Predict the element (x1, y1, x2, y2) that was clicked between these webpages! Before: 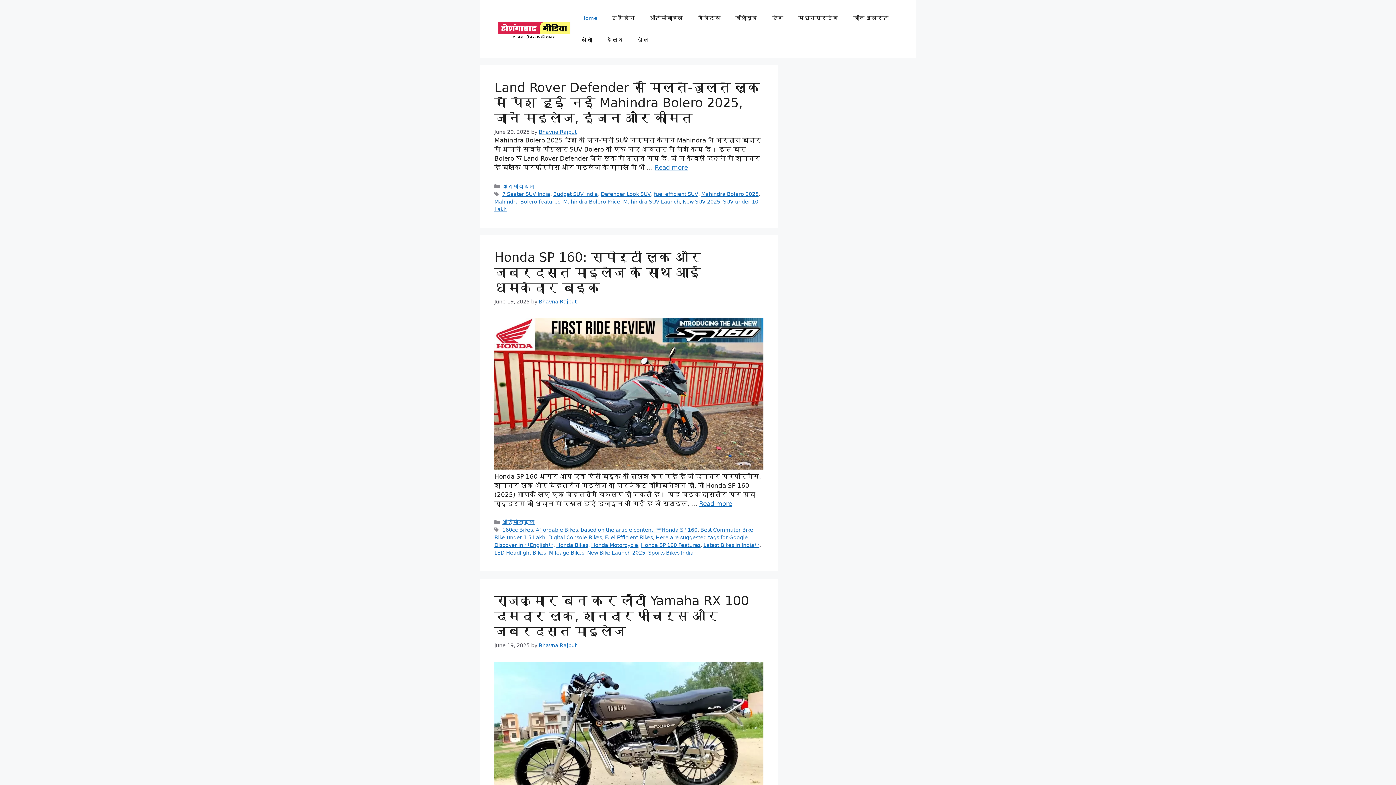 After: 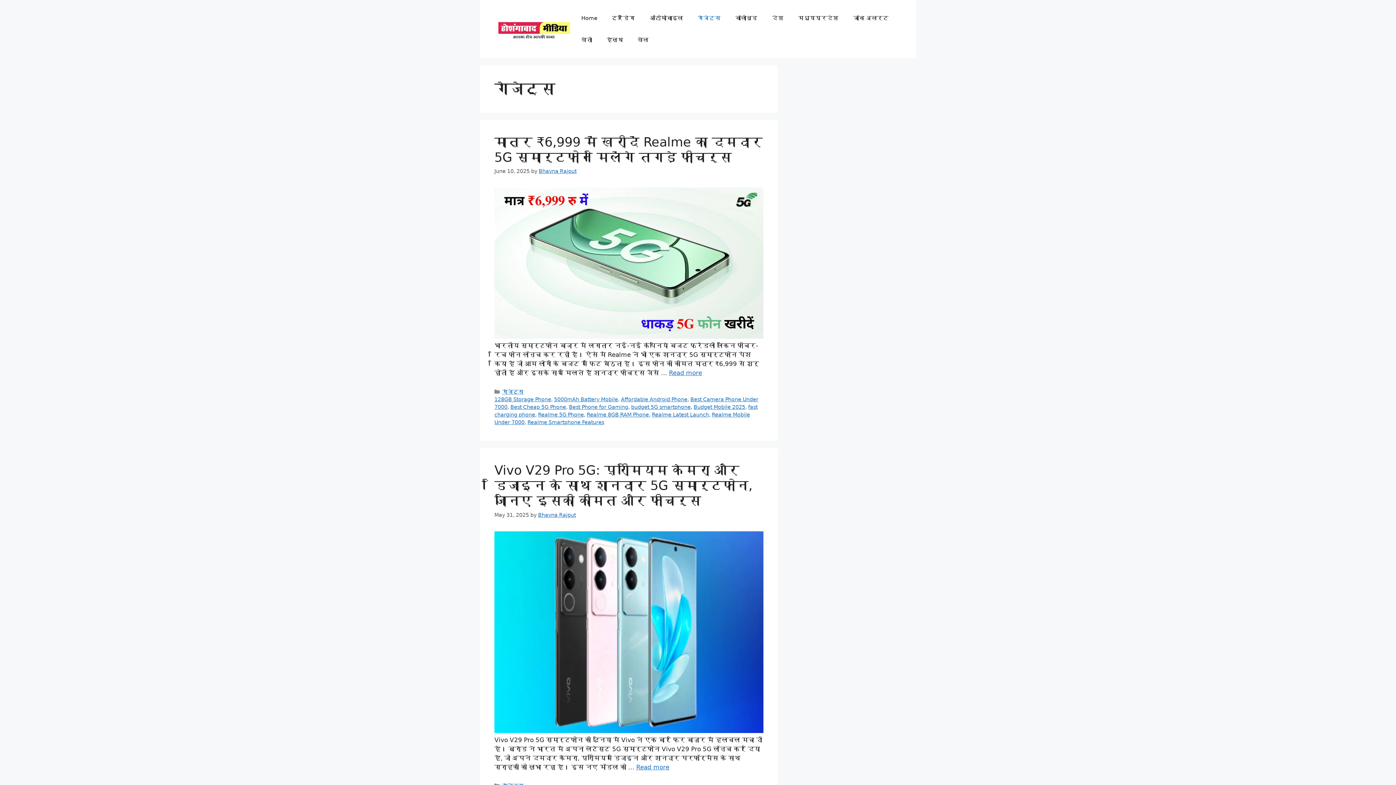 Action: bbox: (690, 7, 728, 29) label: गैजेट्स